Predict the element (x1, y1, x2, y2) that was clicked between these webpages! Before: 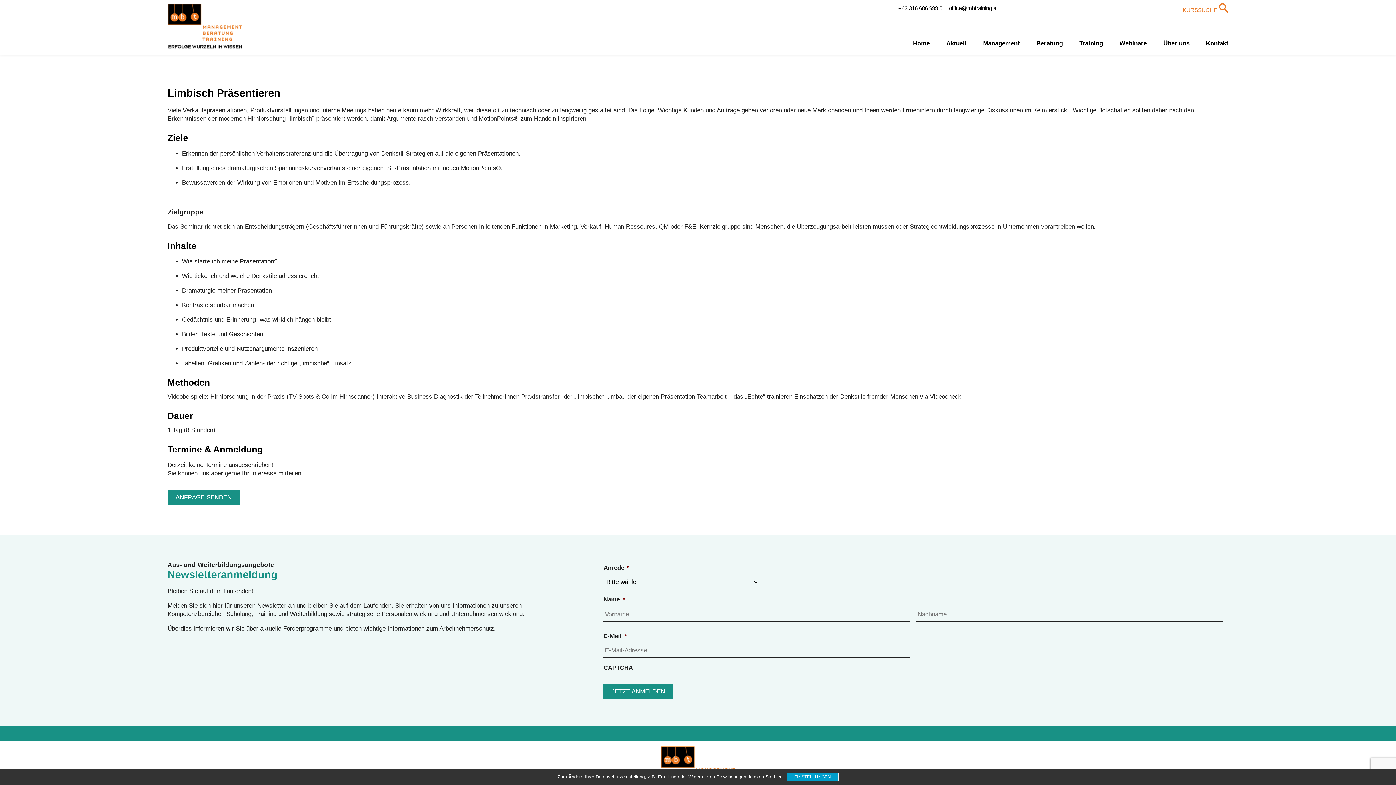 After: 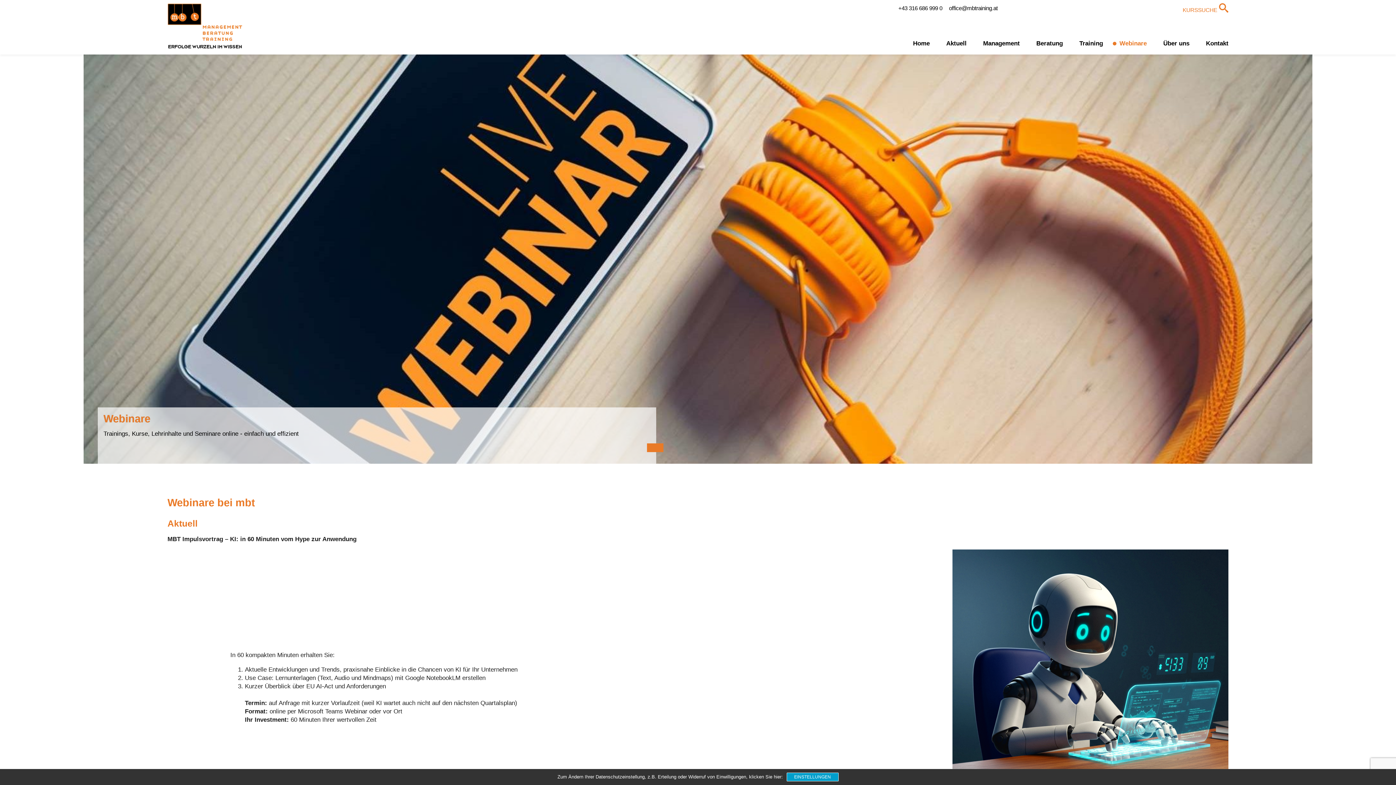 Action: label: Webinare bbox: (1112, 32, 1147, 54)